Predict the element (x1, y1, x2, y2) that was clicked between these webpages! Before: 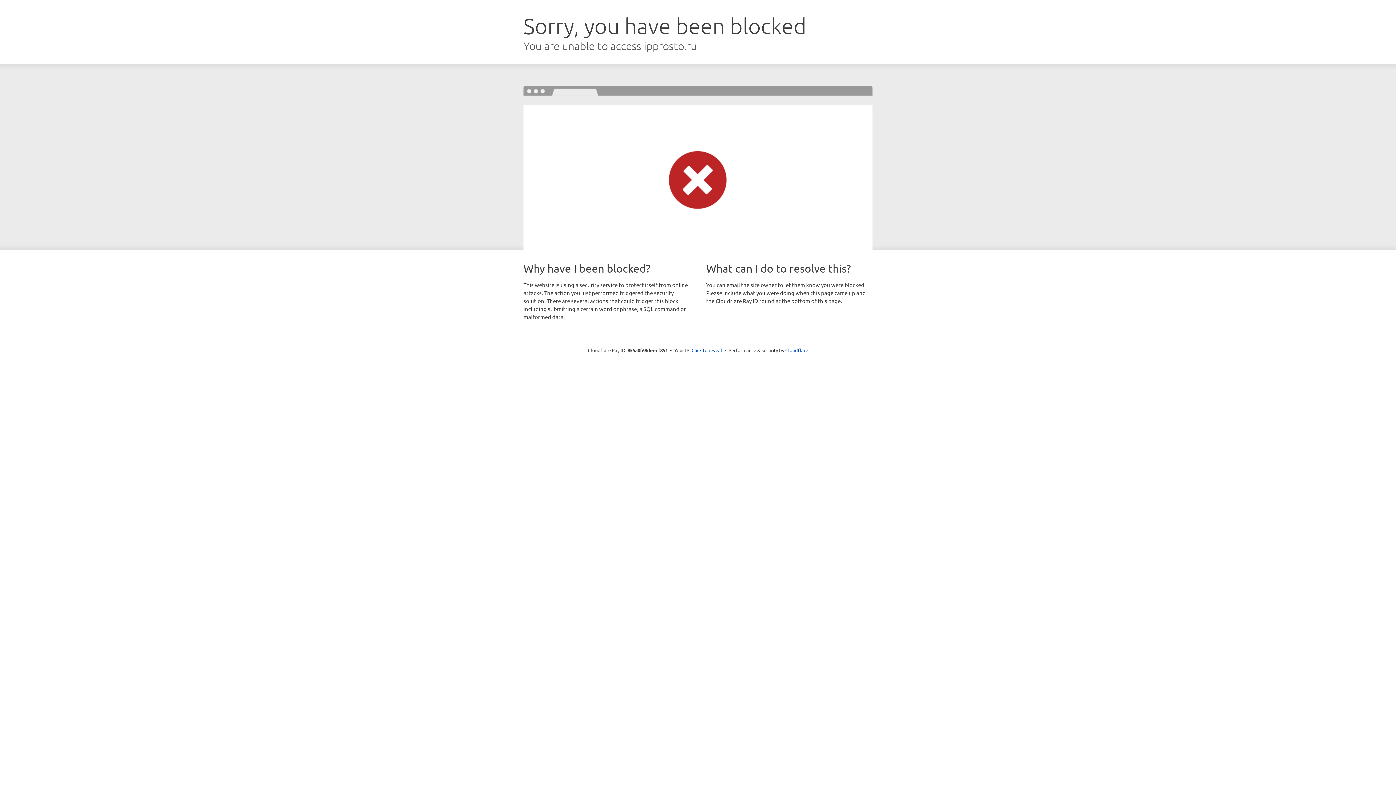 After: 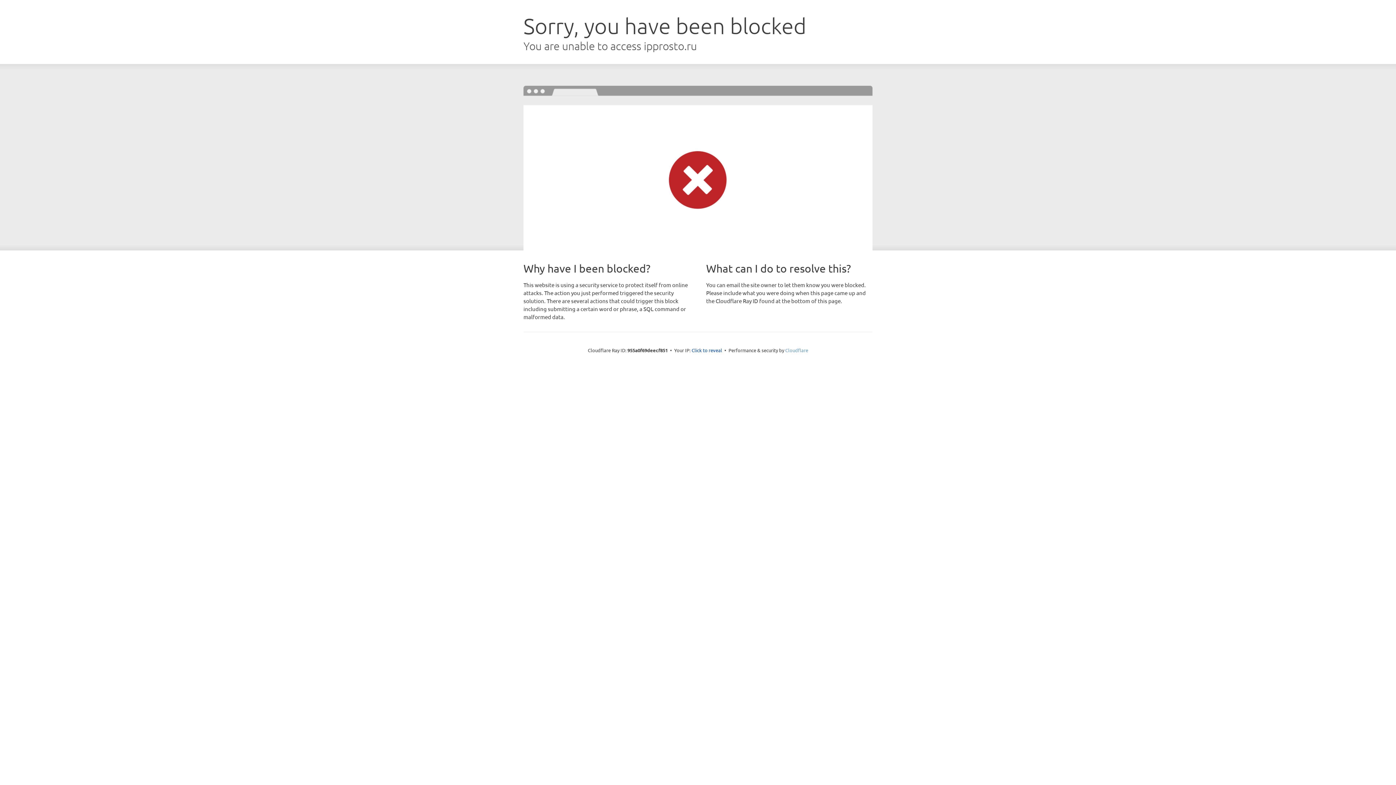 Action: label: Cloudflare bbox: (785, 347, 808, 353)